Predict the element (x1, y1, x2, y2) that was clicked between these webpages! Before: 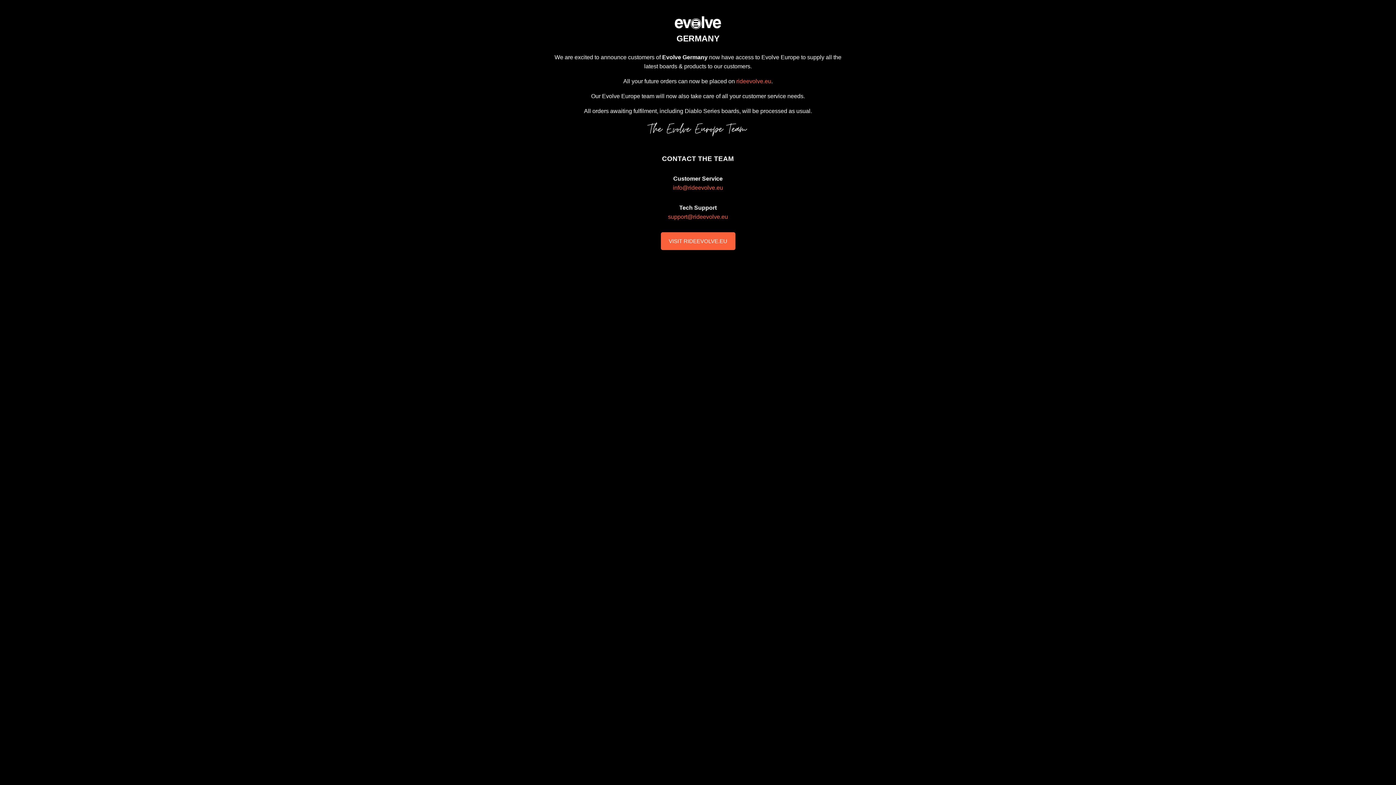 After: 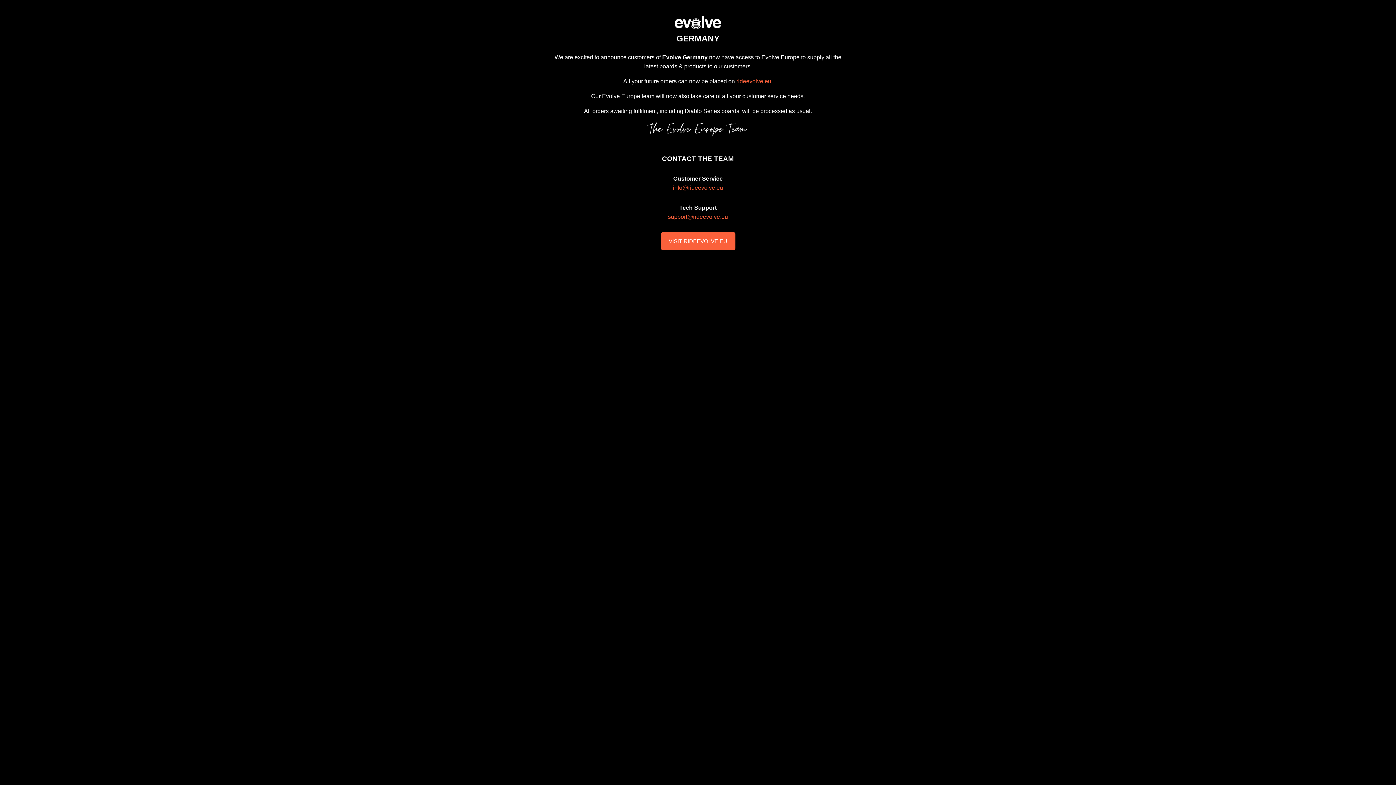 Action: bbox: (674, 14, 721, 34)